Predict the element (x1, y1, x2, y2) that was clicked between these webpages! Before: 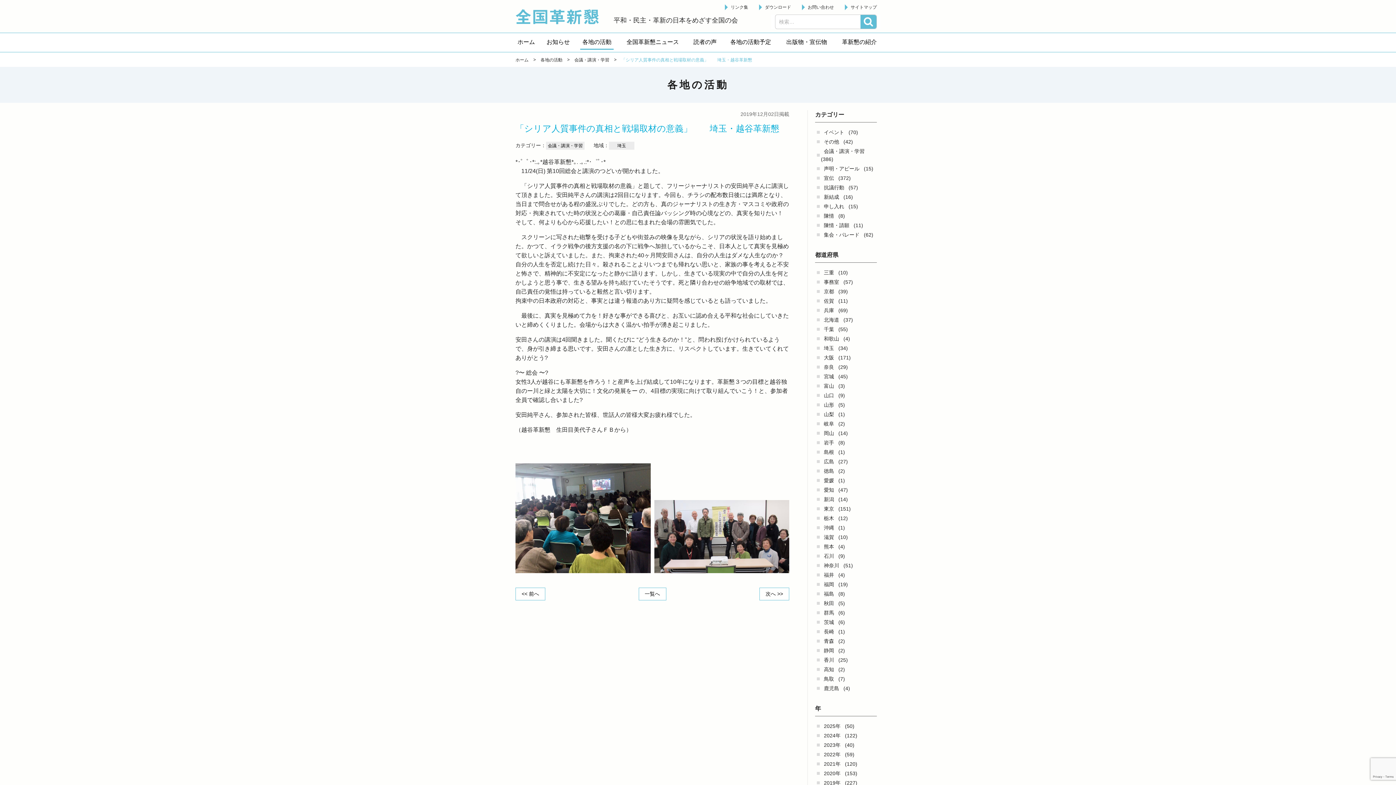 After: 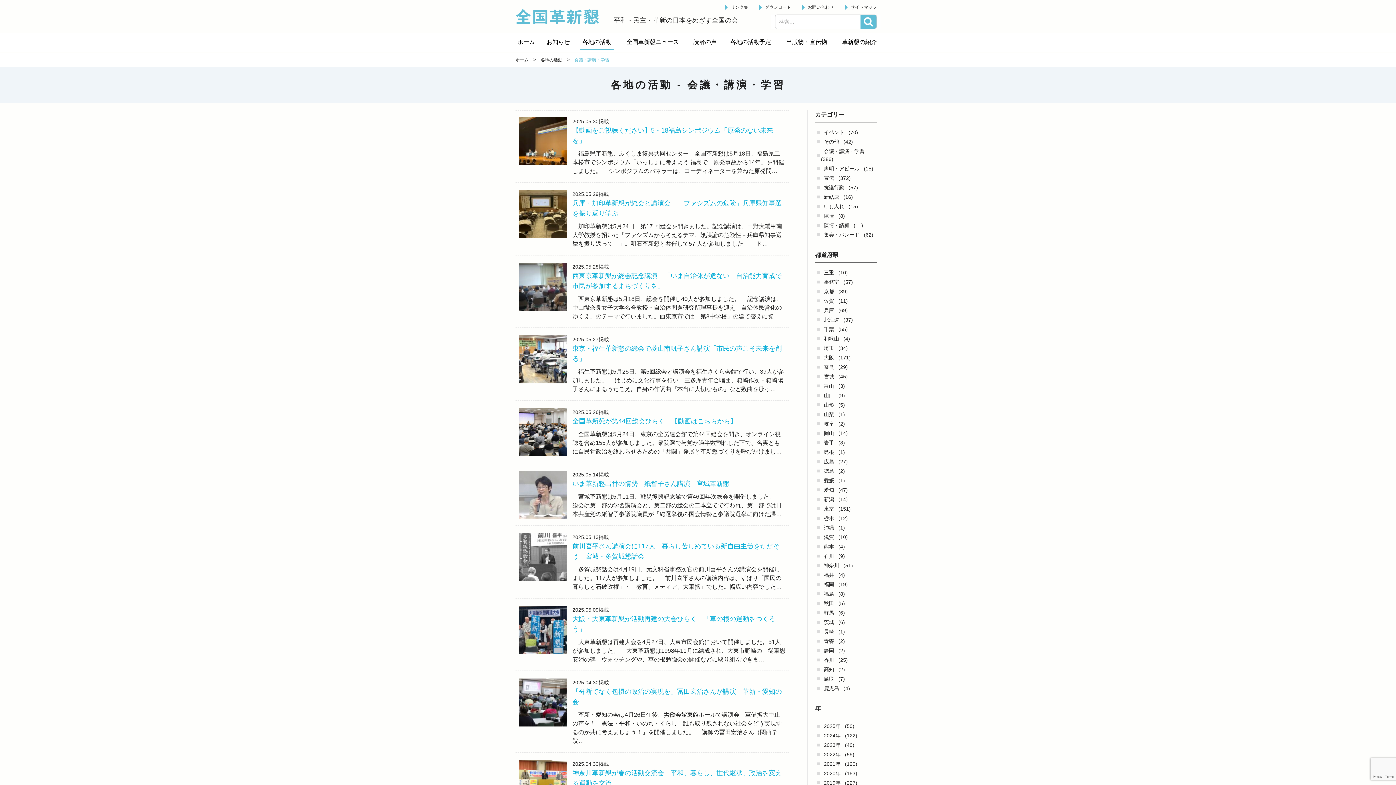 Action: label: 会議・講演・学習 bbox: (572, 57, 611, 62)